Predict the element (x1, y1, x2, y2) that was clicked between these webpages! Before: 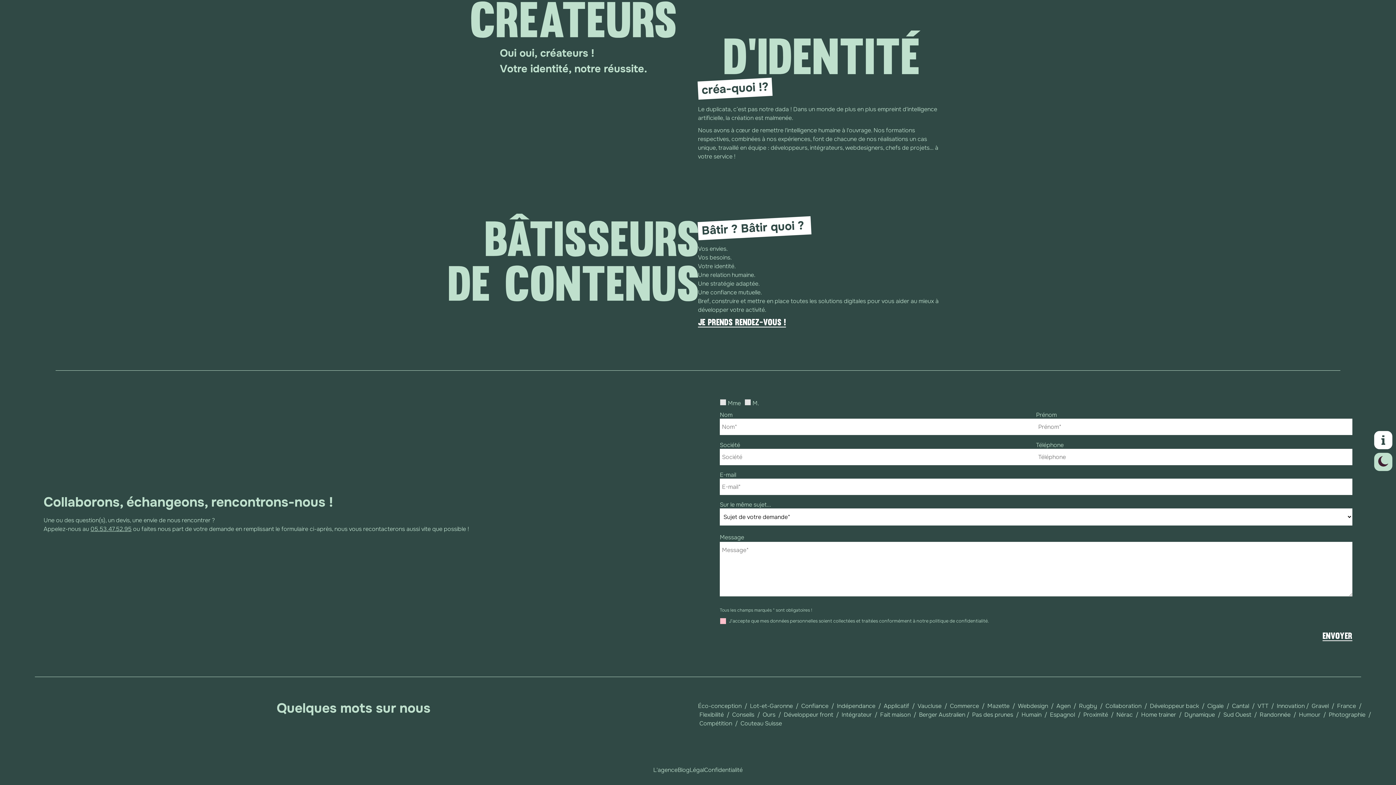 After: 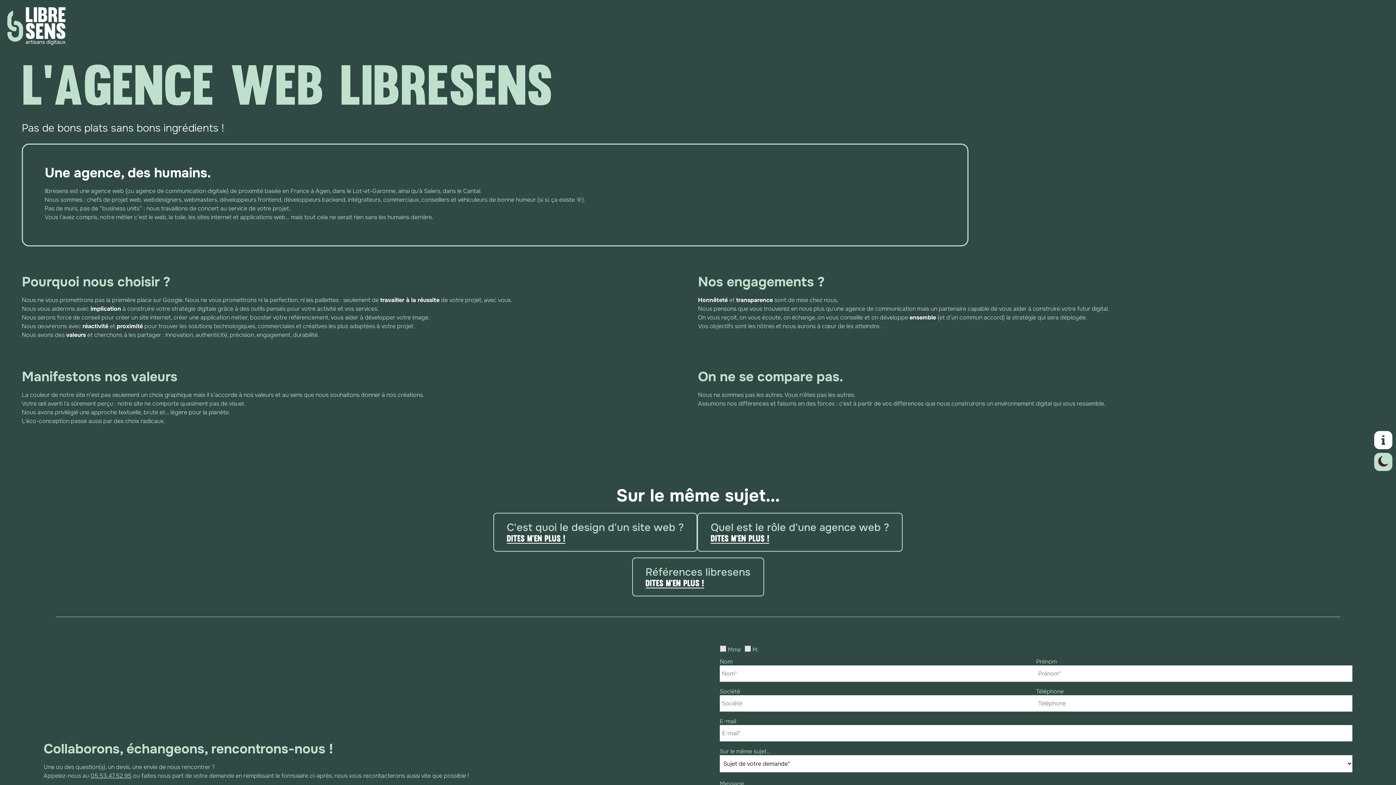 Action: bbox: (653, 766, 677, 774) label: L'agence